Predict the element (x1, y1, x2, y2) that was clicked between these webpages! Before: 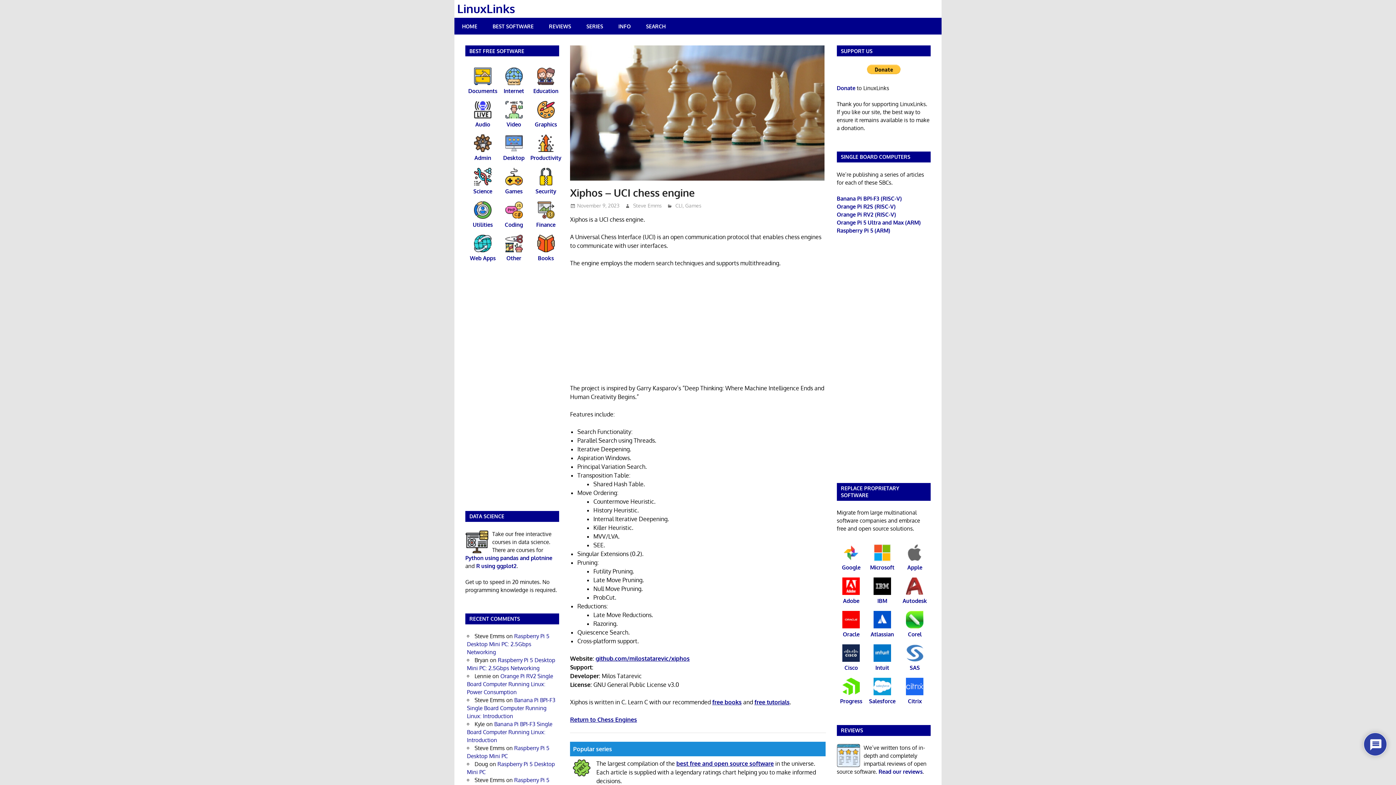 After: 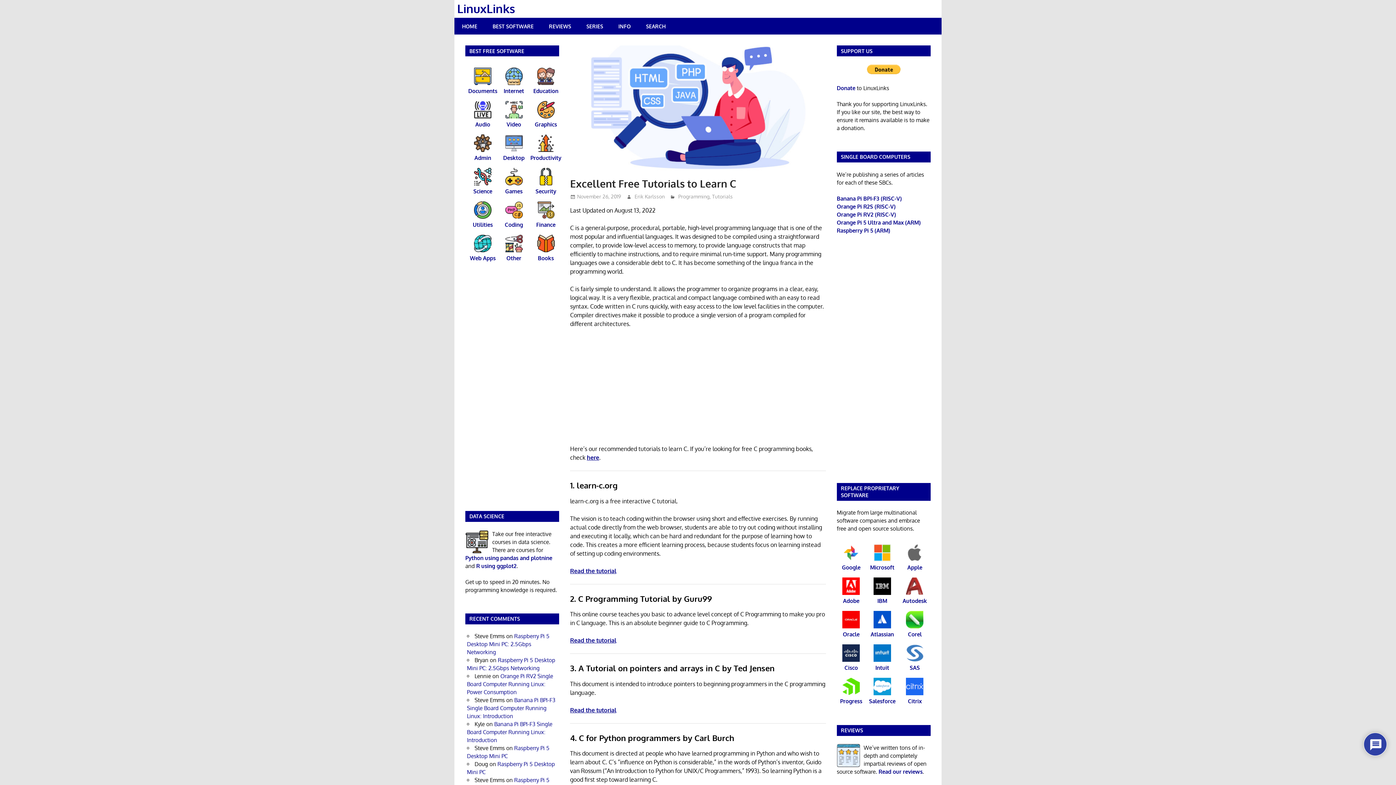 Action: label: free tutorials bbox: (754, 699, 789, 706)